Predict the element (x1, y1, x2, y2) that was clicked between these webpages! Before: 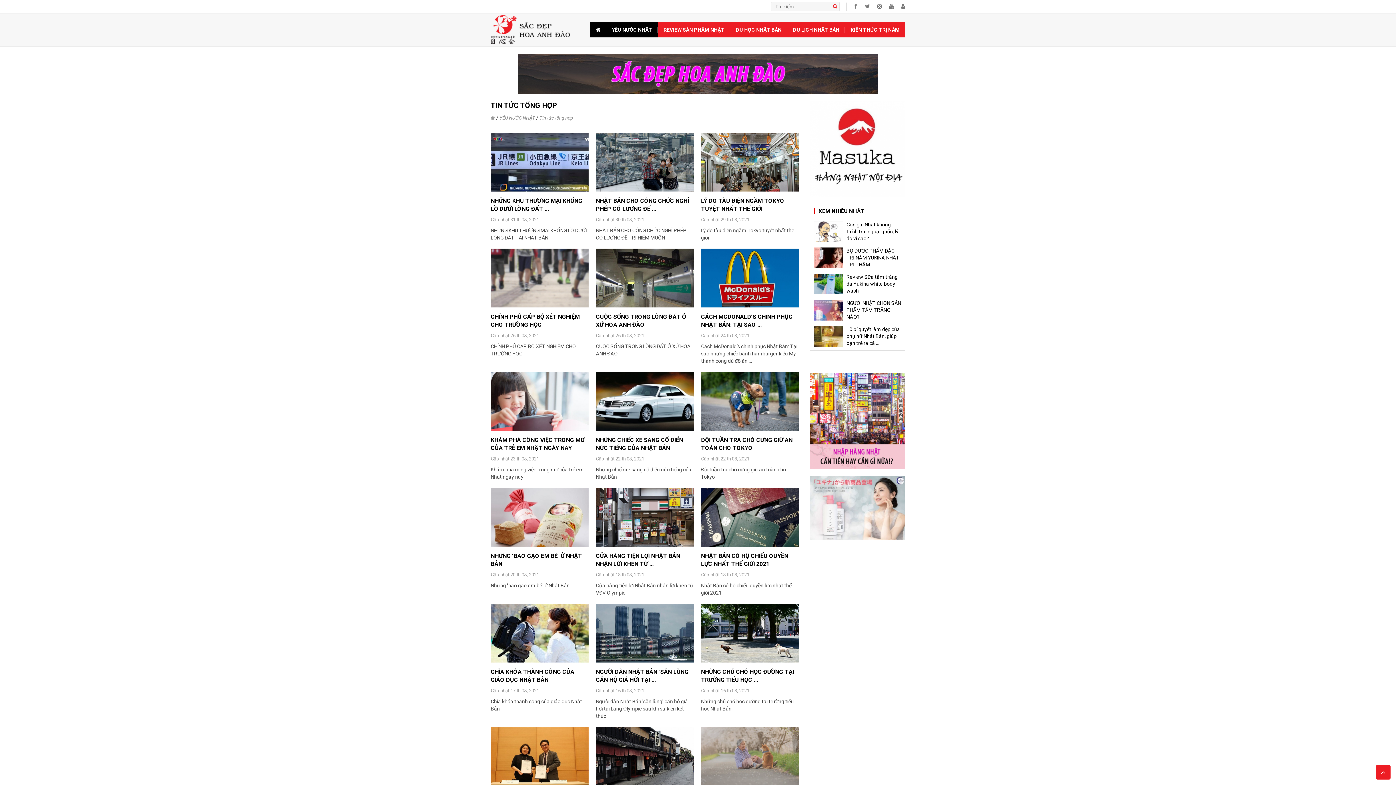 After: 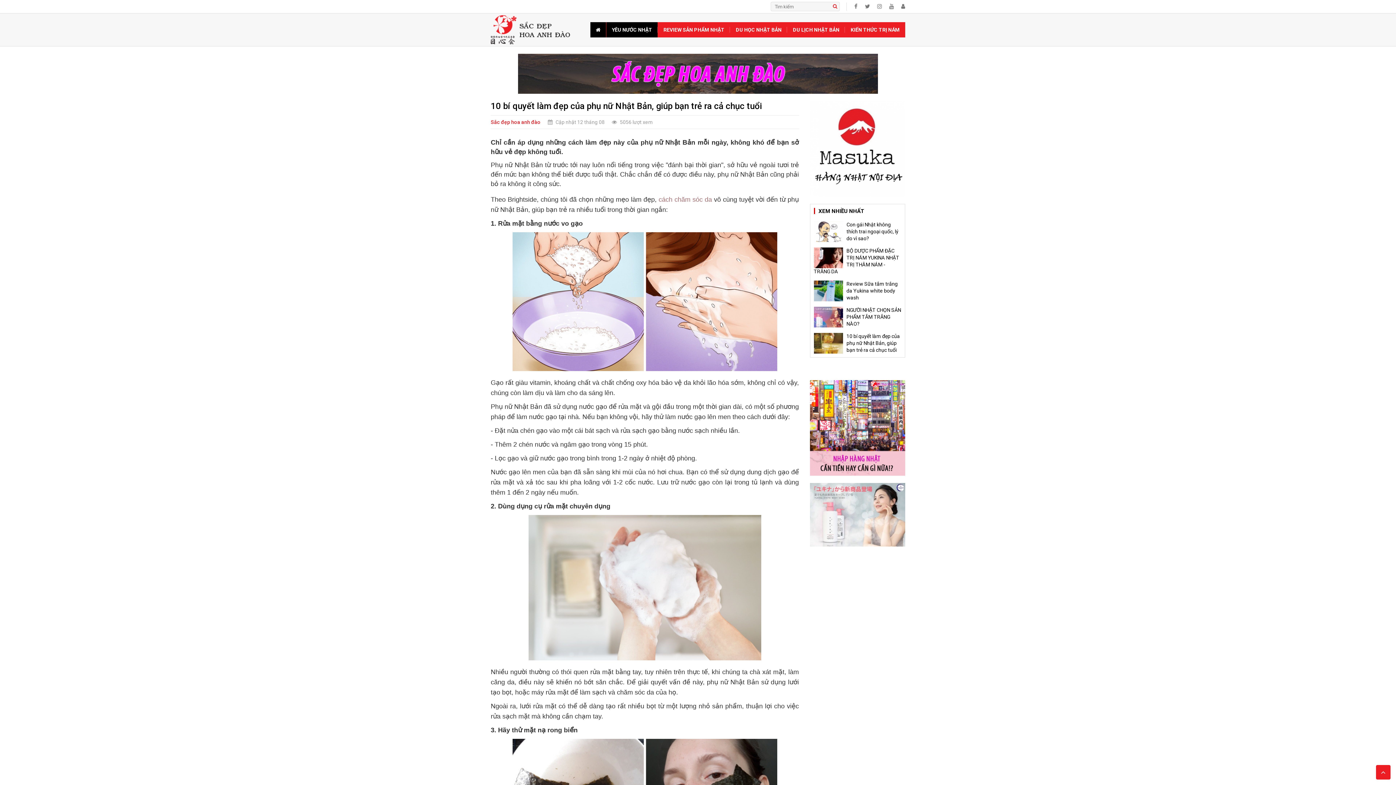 Action: bbox: (814, 326, 843, 346)